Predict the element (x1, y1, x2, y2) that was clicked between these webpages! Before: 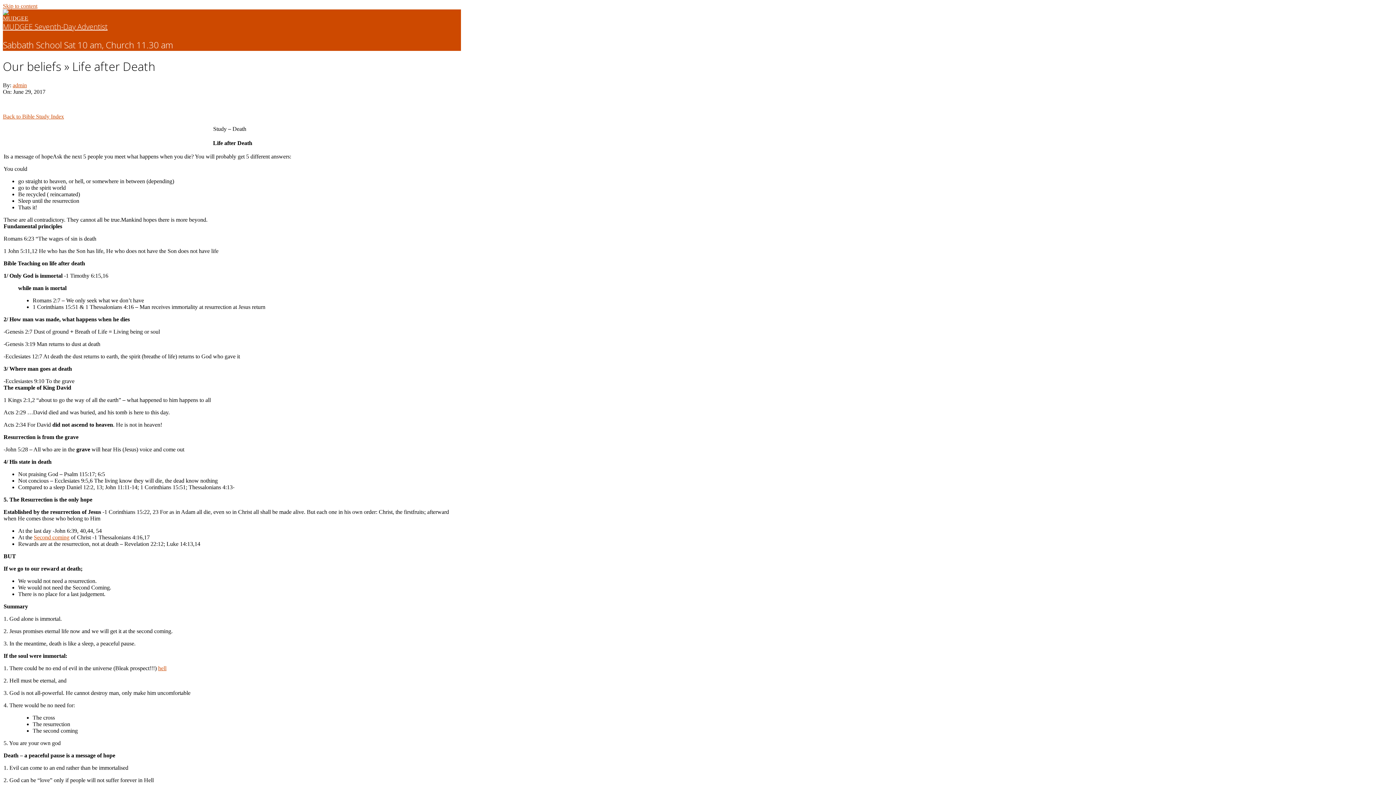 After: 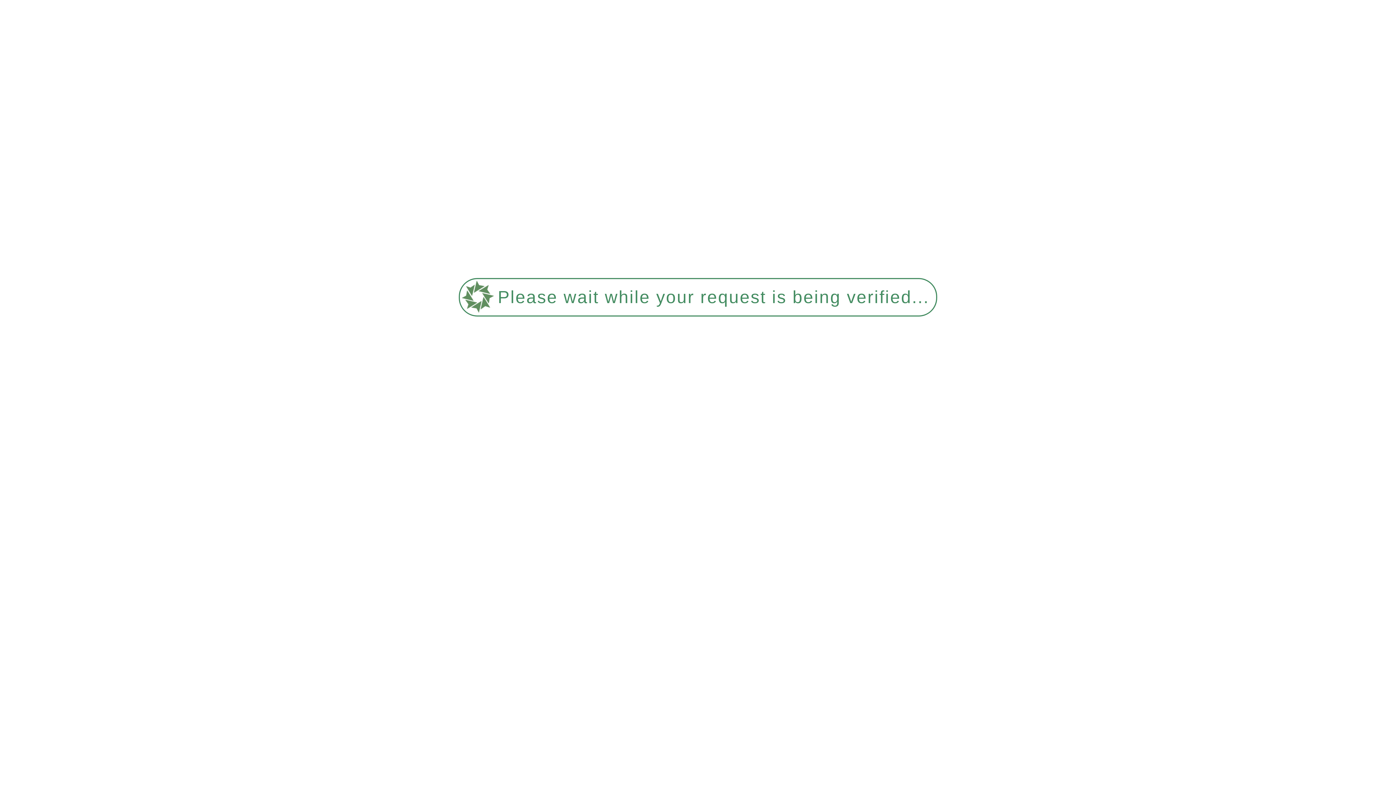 Action: label: hell bbox: (158, 665, 166, 671)